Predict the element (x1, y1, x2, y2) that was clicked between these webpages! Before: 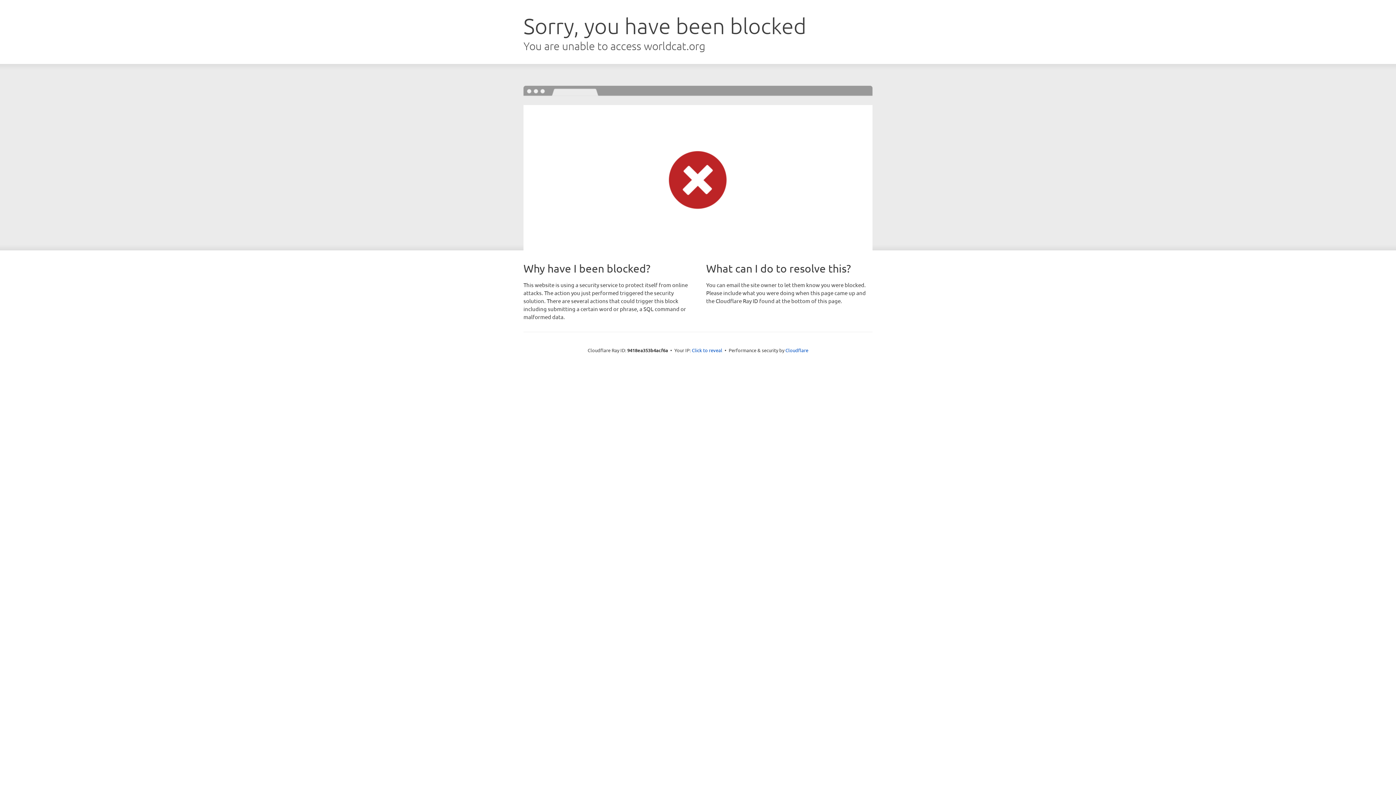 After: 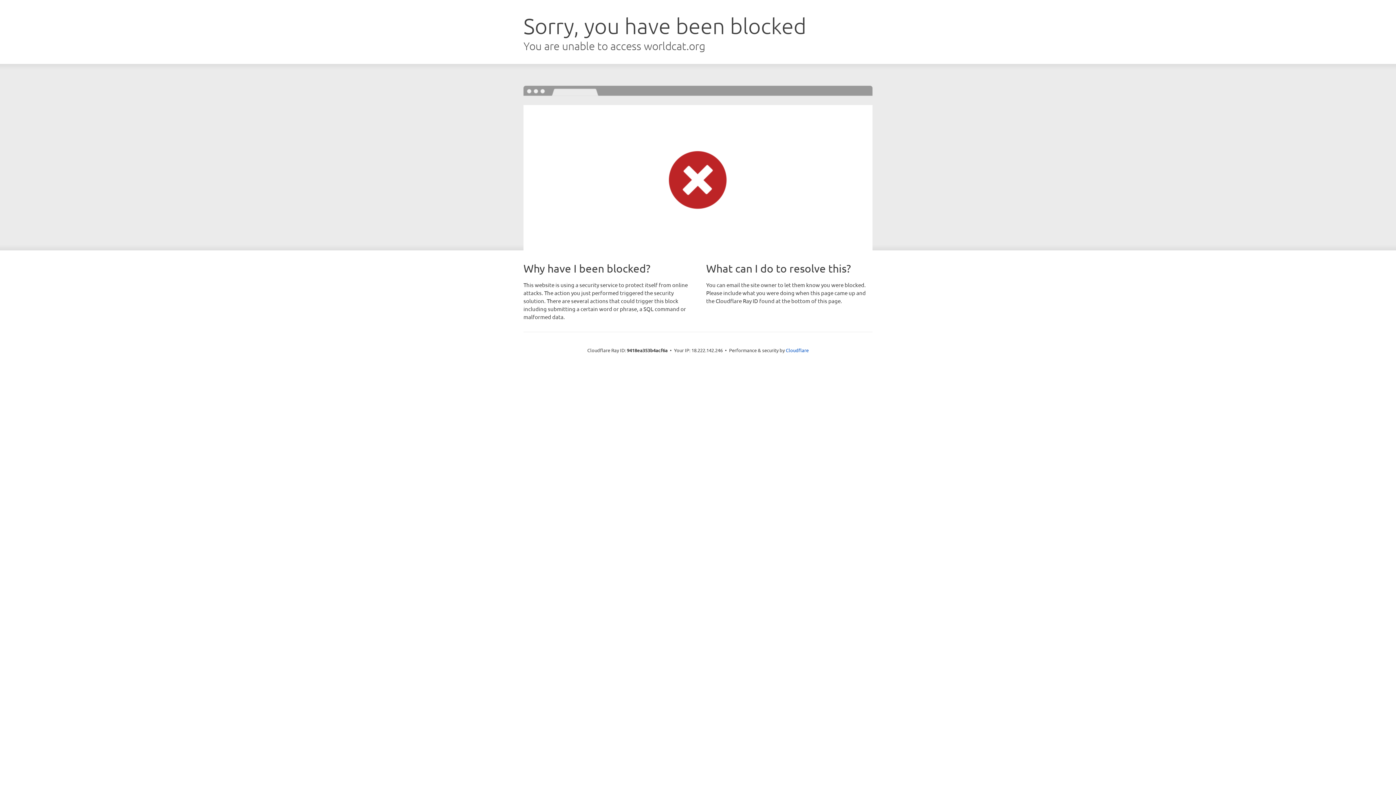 Action: label: Click to reveal bbox: (692, 346, 722, 353)